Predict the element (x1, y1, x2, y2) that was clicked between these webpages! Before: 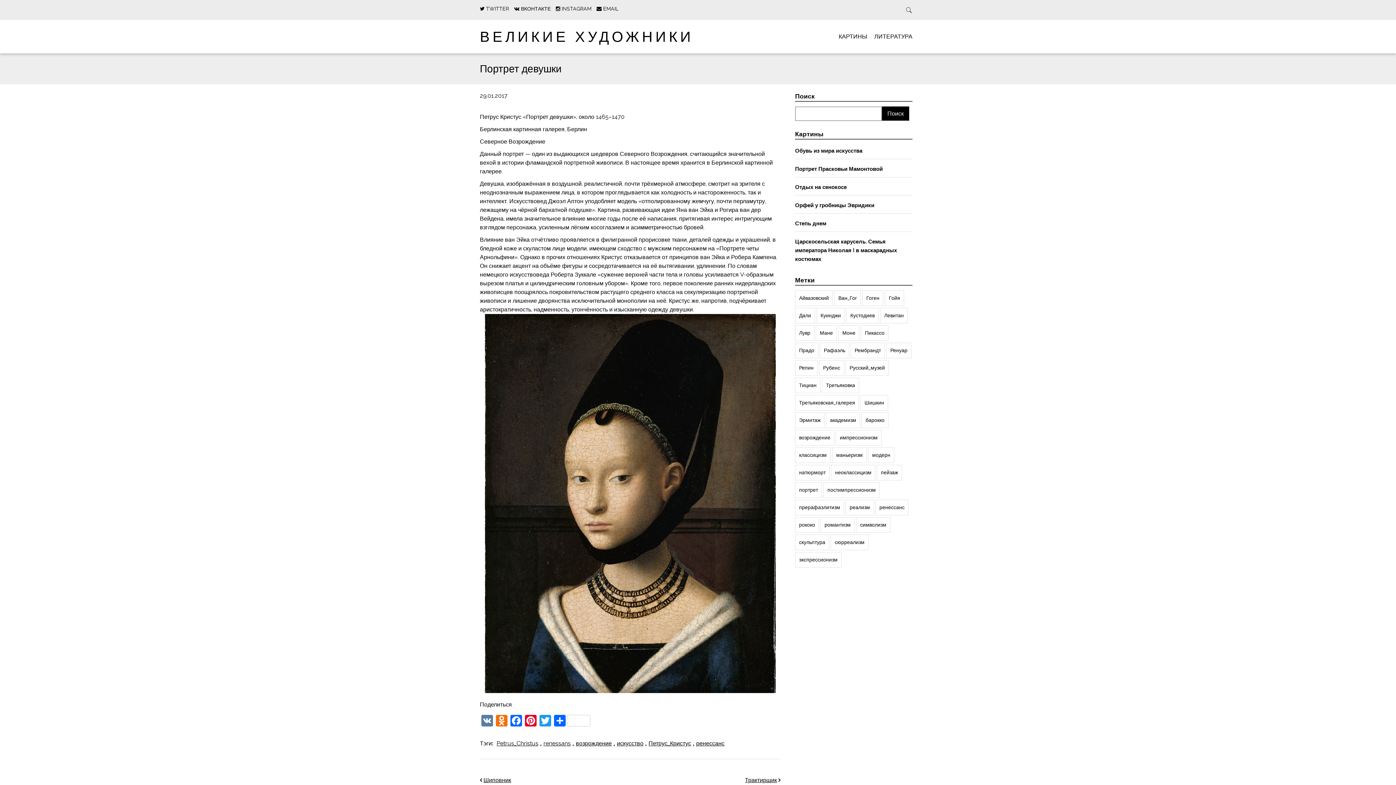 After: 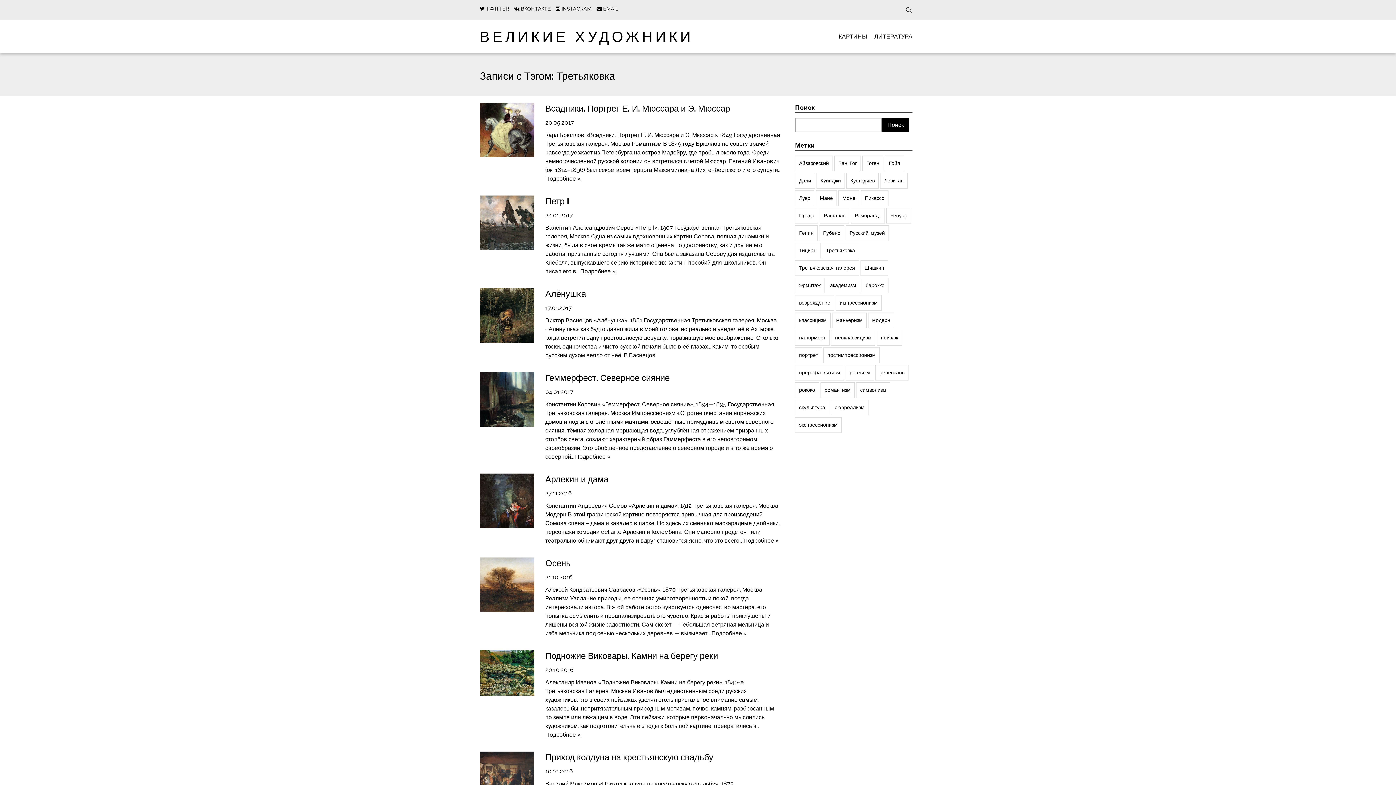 Action: bbox: (822, 377, 859, 393) label: Третьяковка (110 элементов)